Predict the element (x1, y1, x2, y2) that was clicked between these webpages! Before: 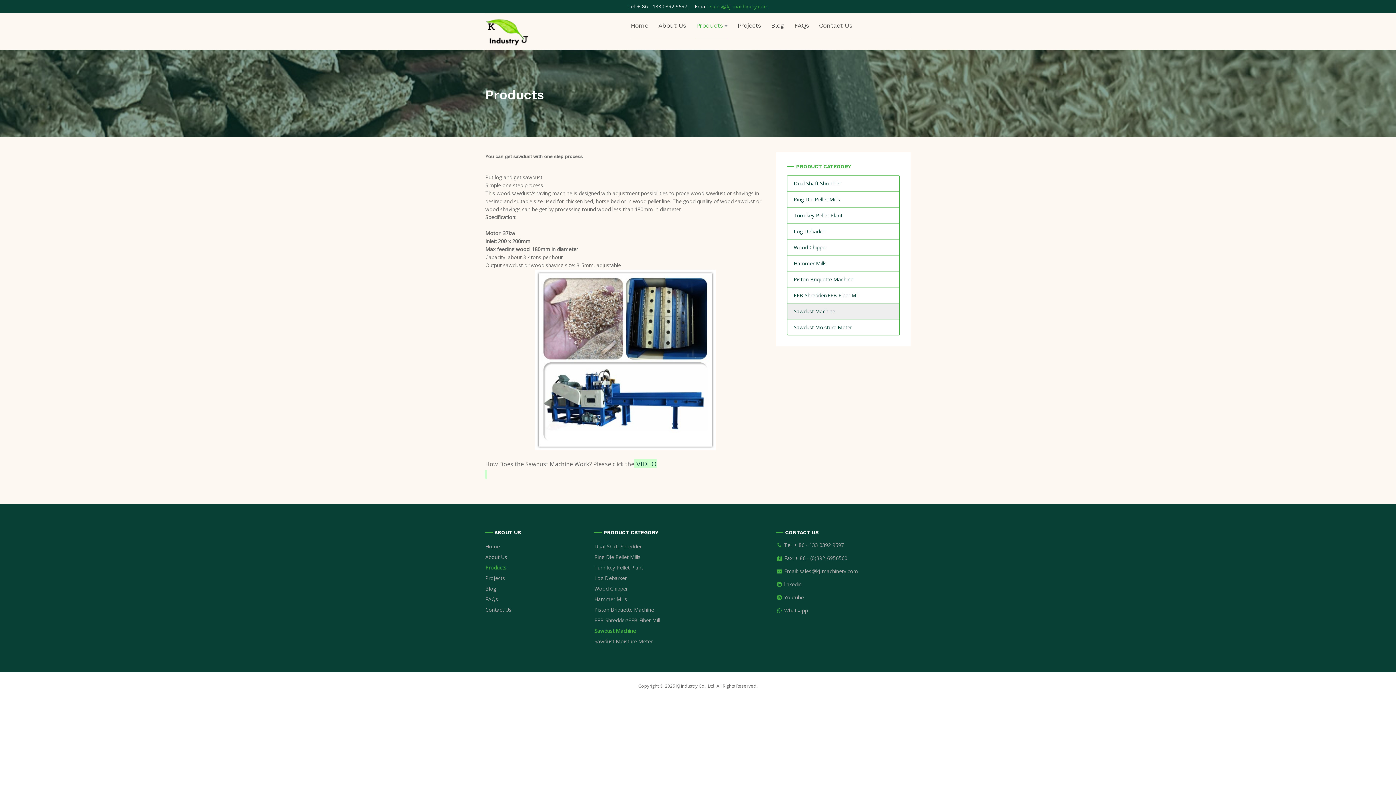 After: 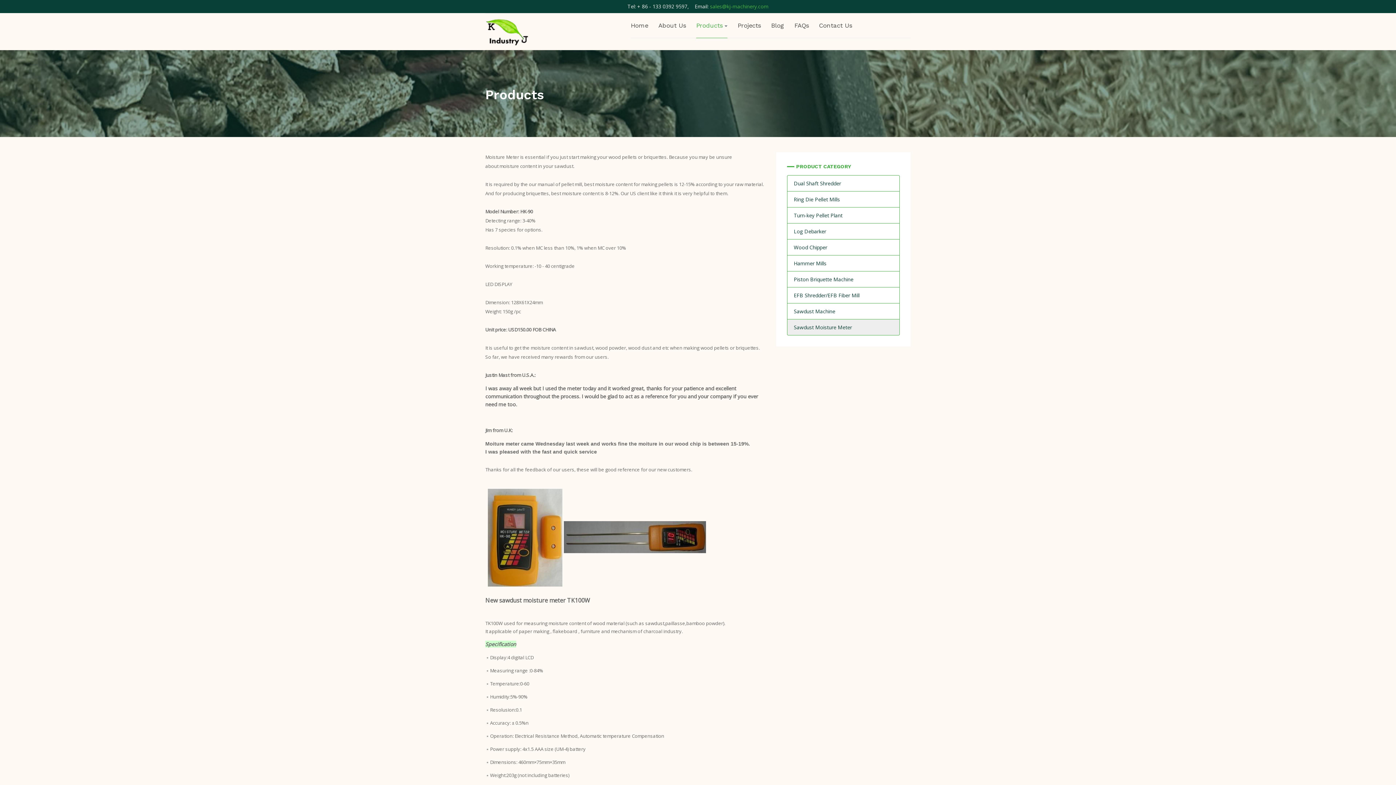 Action: bbox: (594, 636, 765, 646) label: Sawdust Moisture Meter